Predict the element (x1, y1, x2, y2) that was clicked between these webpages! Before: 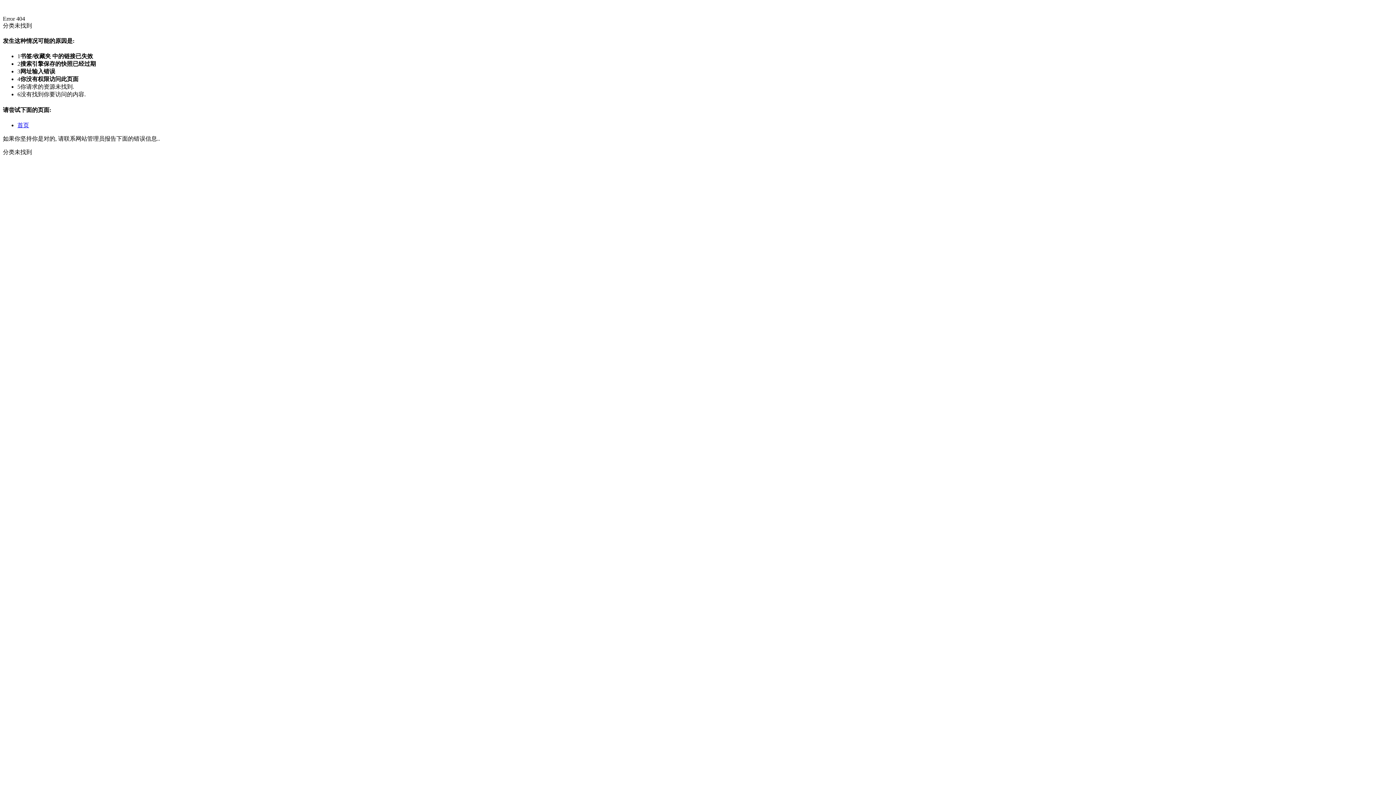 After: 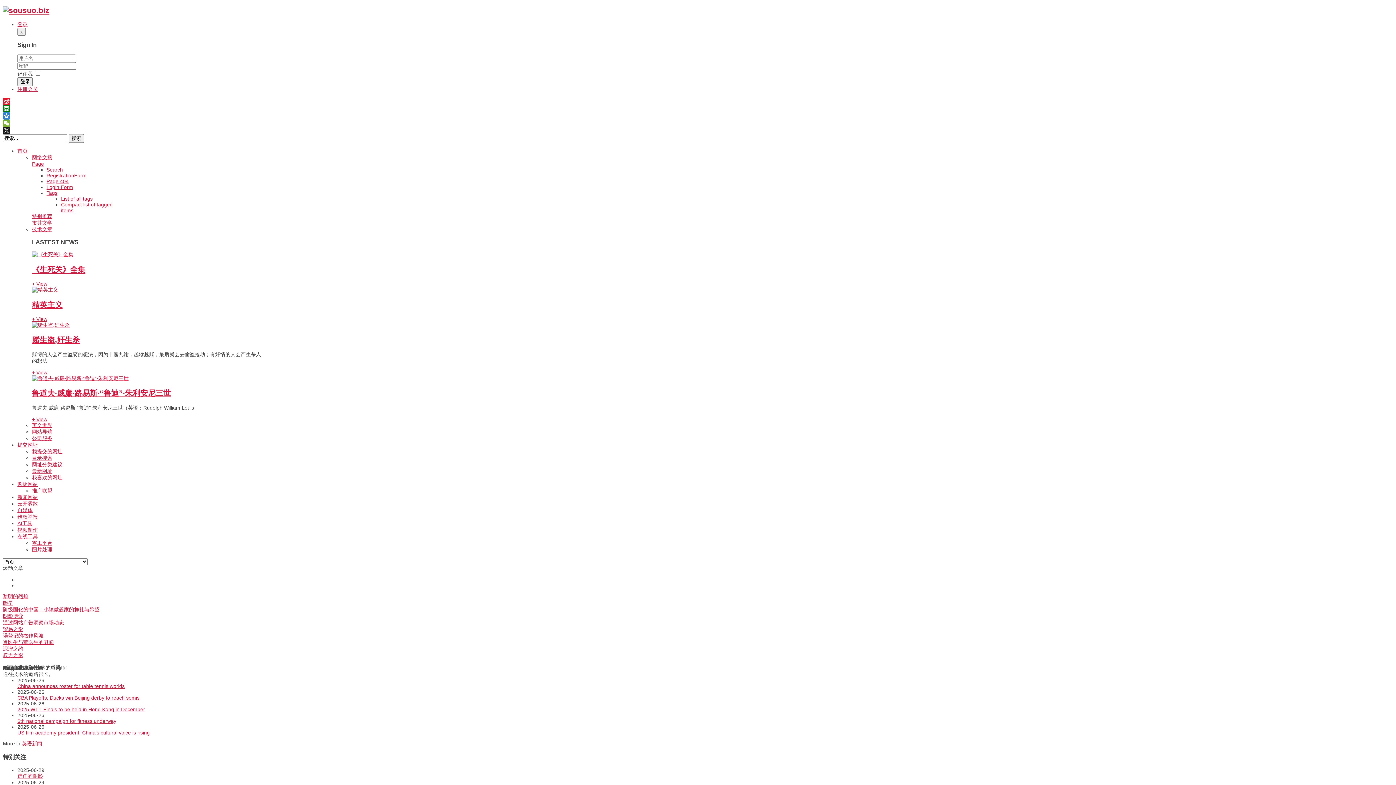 Action: label: 首页 bbox: (17, 122, 29, 128)